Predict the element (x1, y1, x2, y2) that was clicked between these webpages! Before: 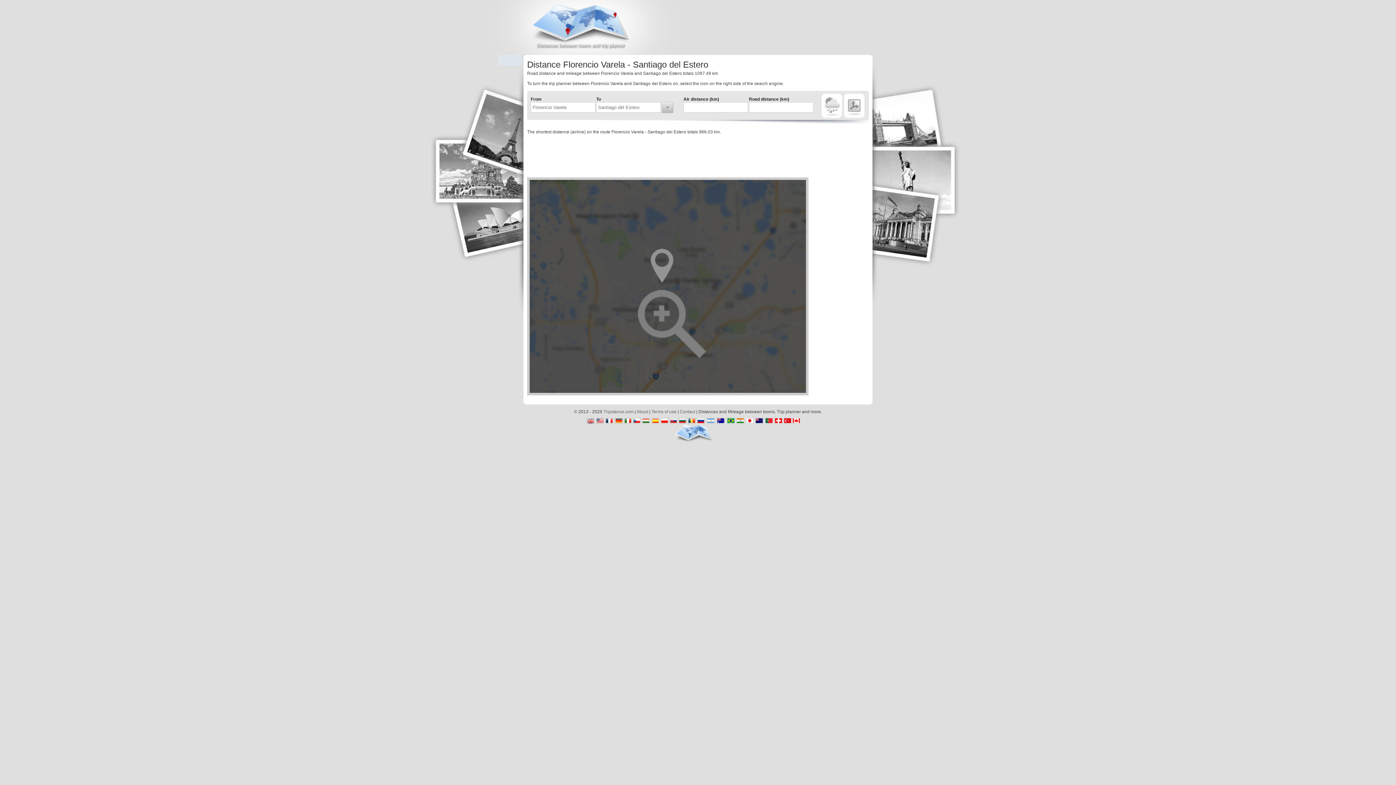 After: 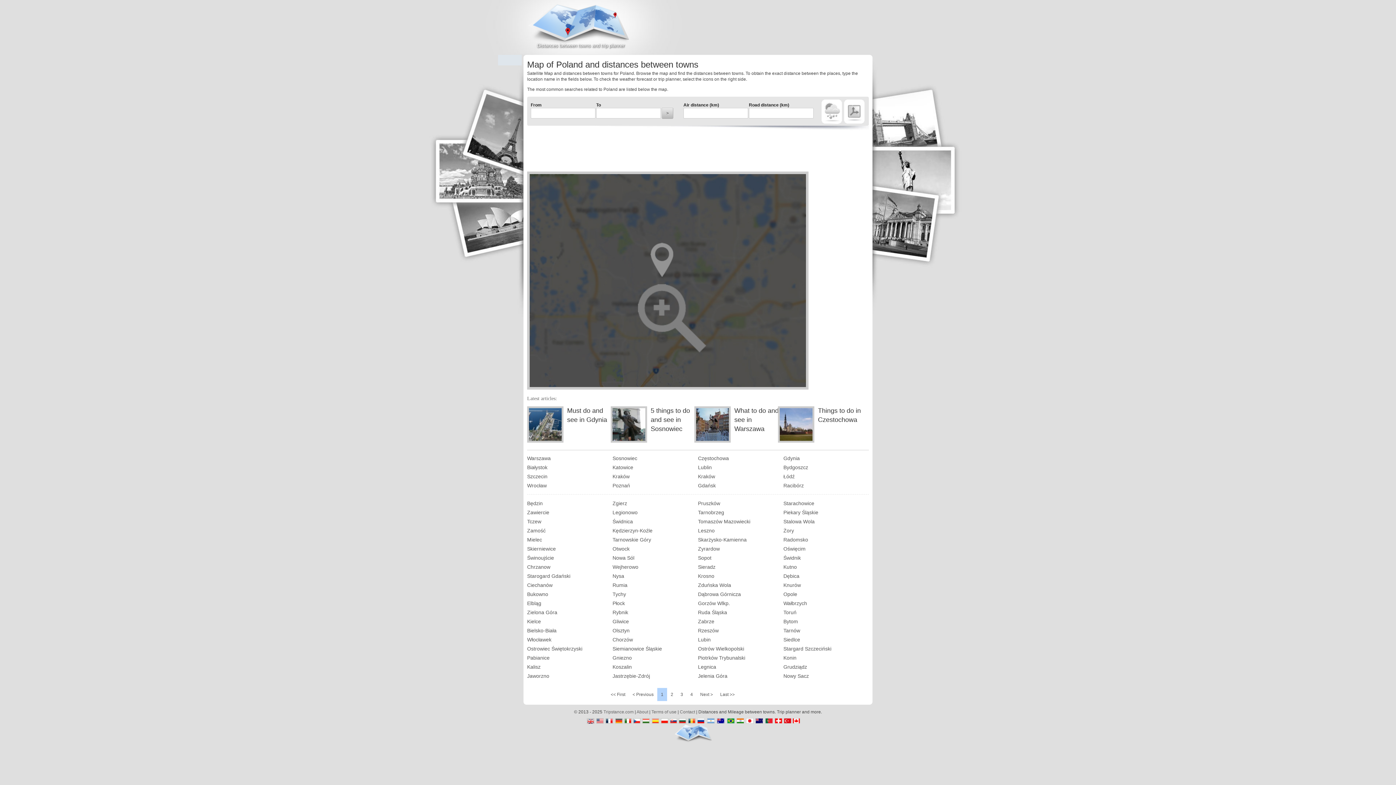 Action: bbox: (660, 418, 668, 424)